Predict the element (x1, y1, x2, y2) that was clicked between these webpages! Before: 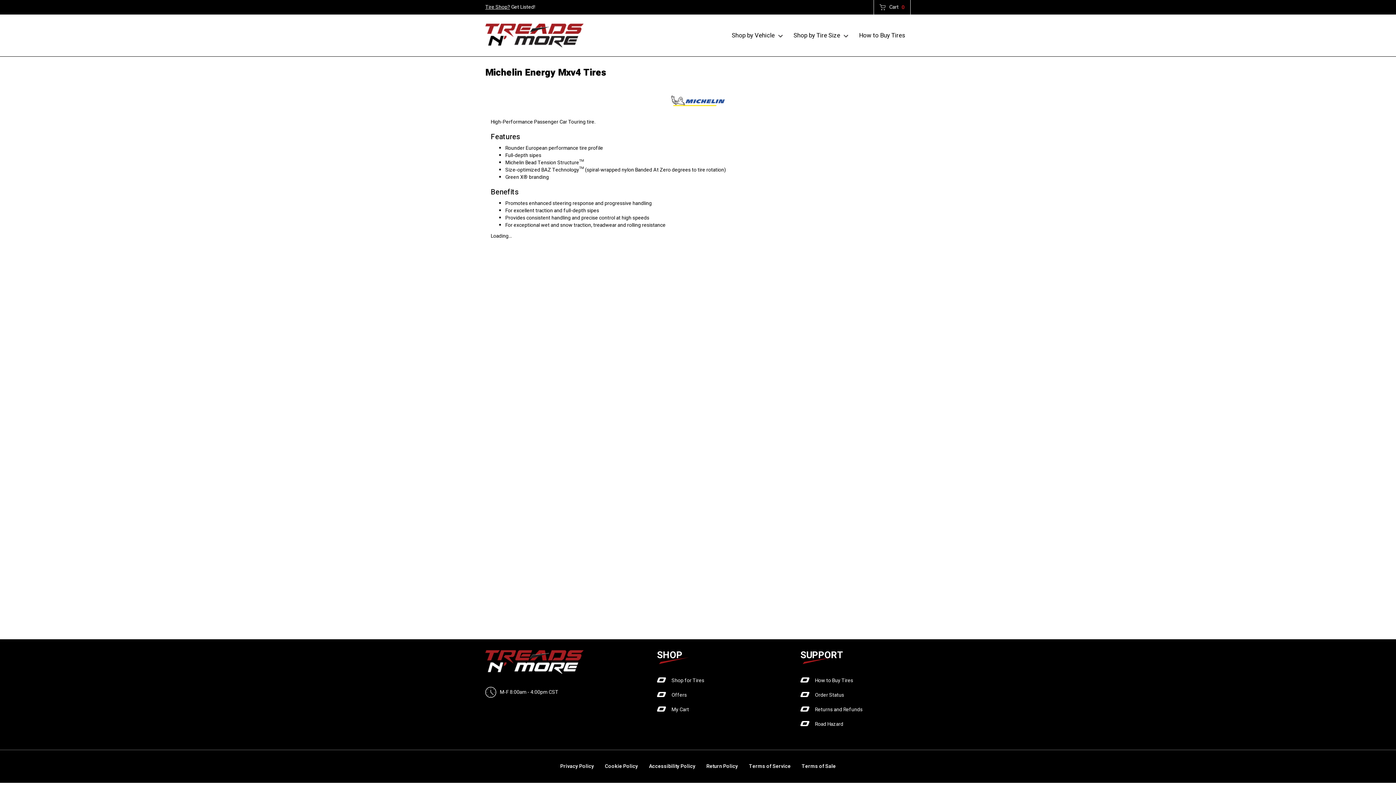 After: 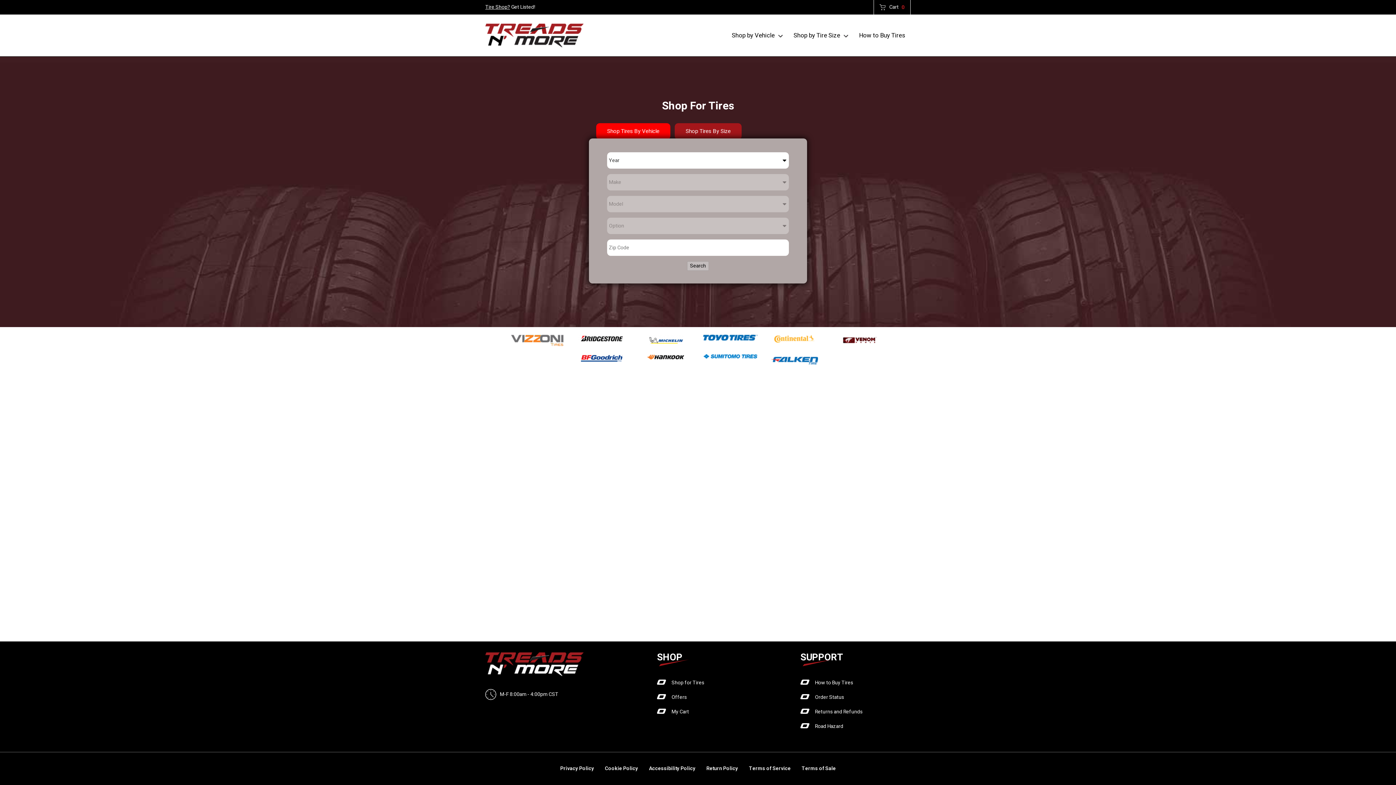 Action: label: Shop for Tires bbox: (657, 673, 704, 688)